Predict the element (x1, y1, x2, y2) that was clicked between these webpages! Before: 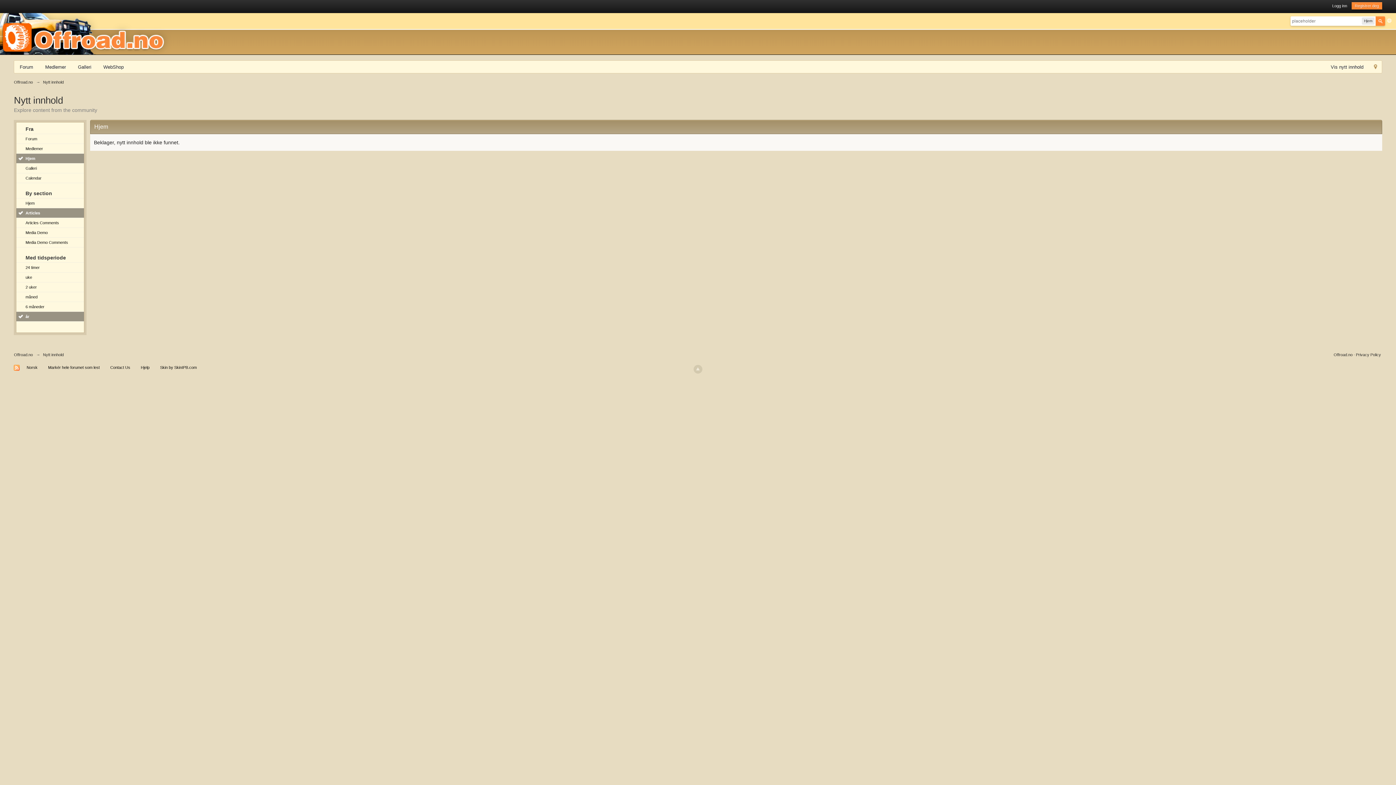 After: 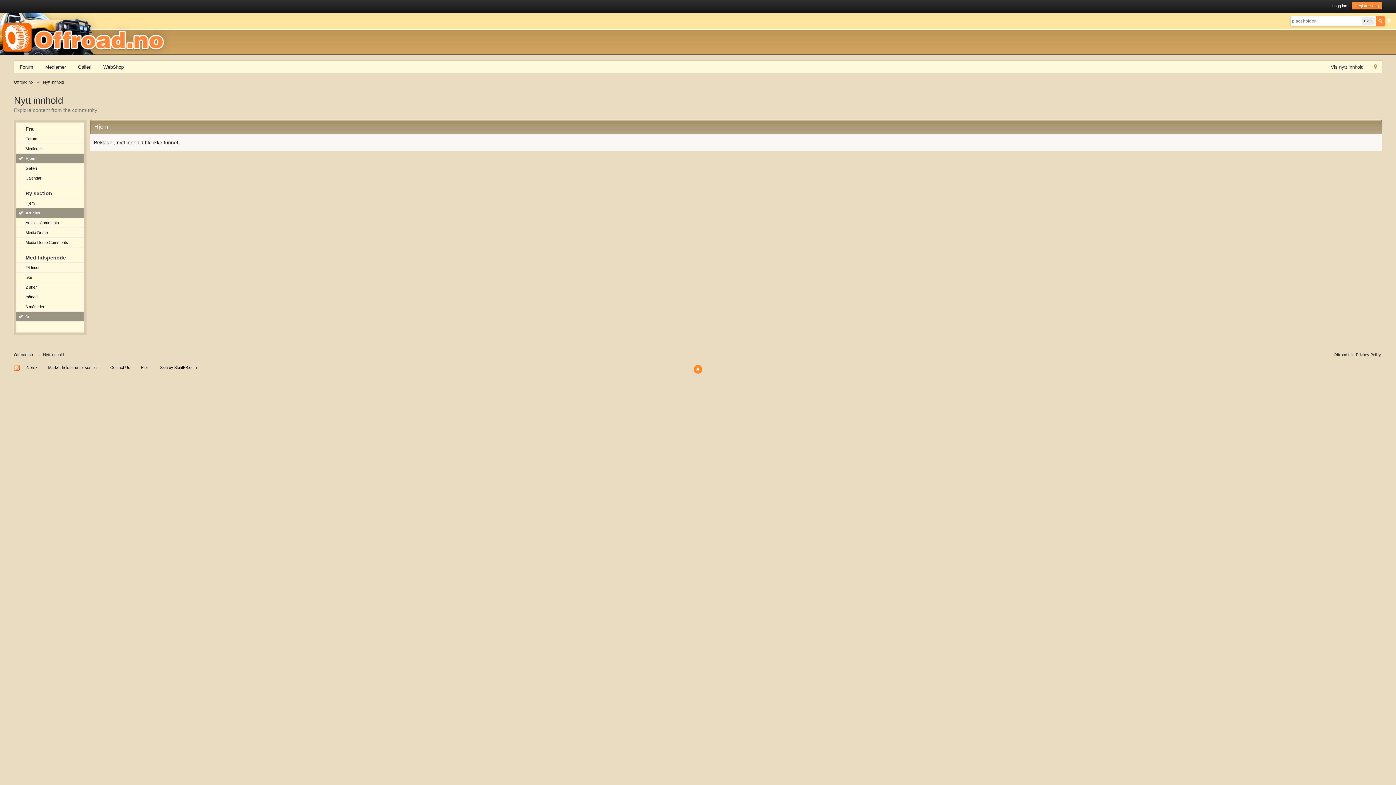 Action: bbox: (693, 365, 702, 373)